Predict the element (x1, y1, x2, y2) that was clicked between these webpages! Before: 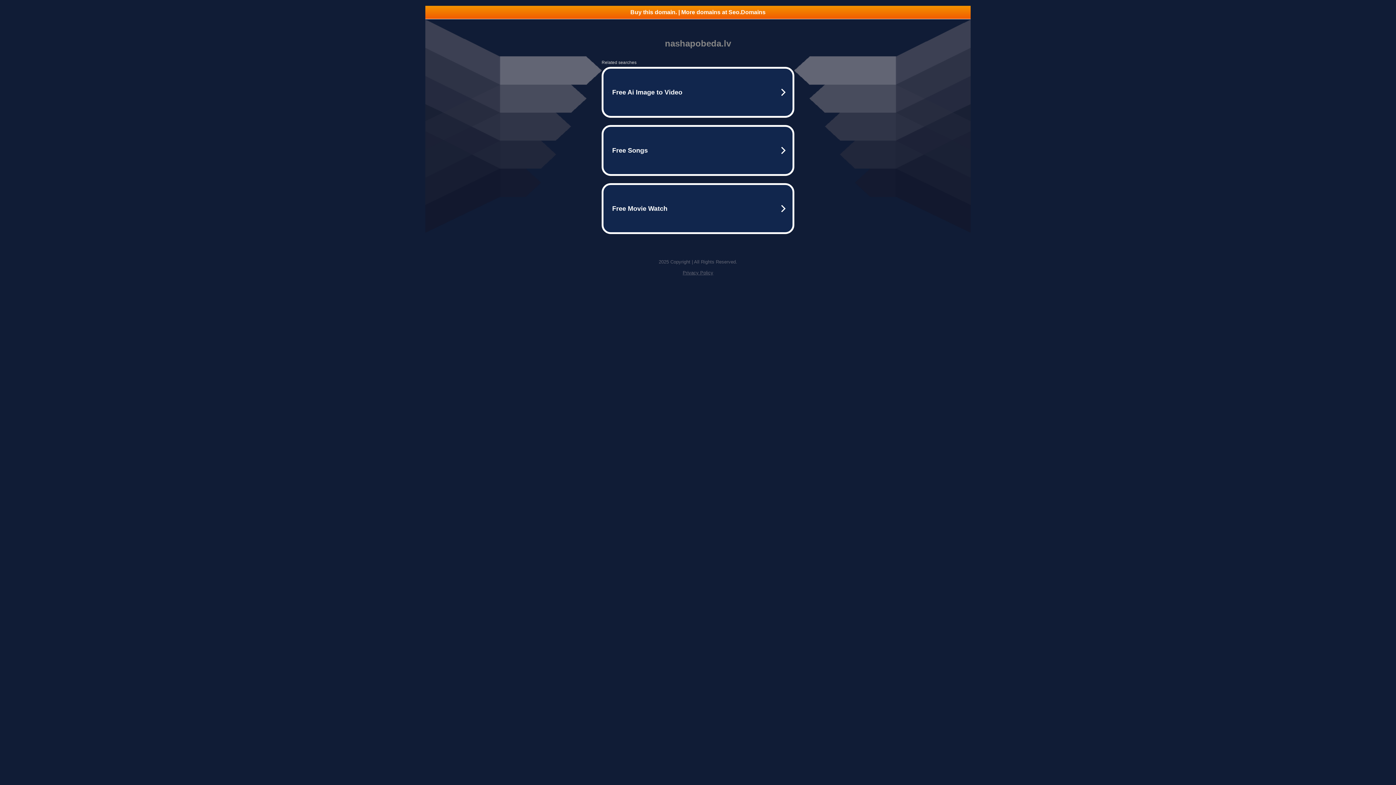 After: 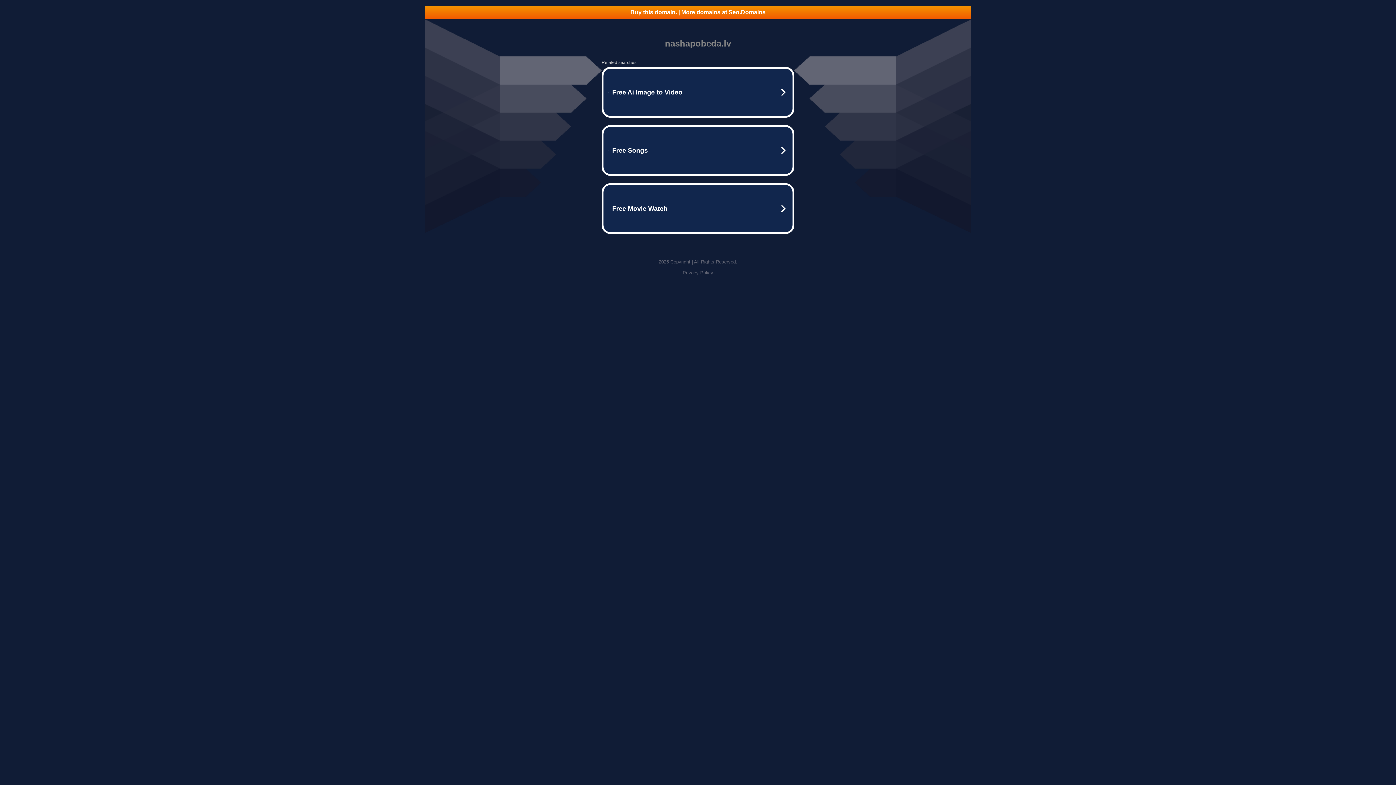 Action: label: Privacy Policy bbox: (682, 270, 713, 275)